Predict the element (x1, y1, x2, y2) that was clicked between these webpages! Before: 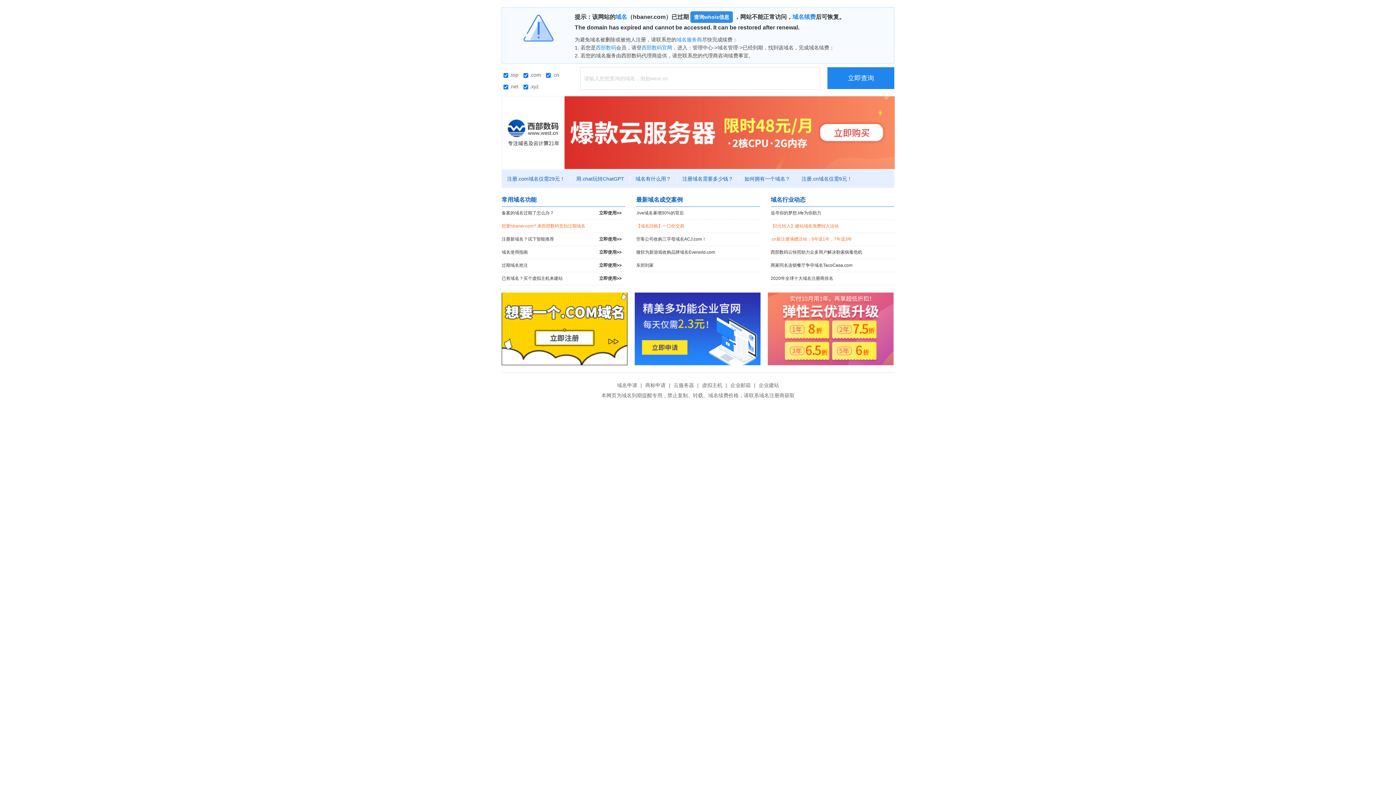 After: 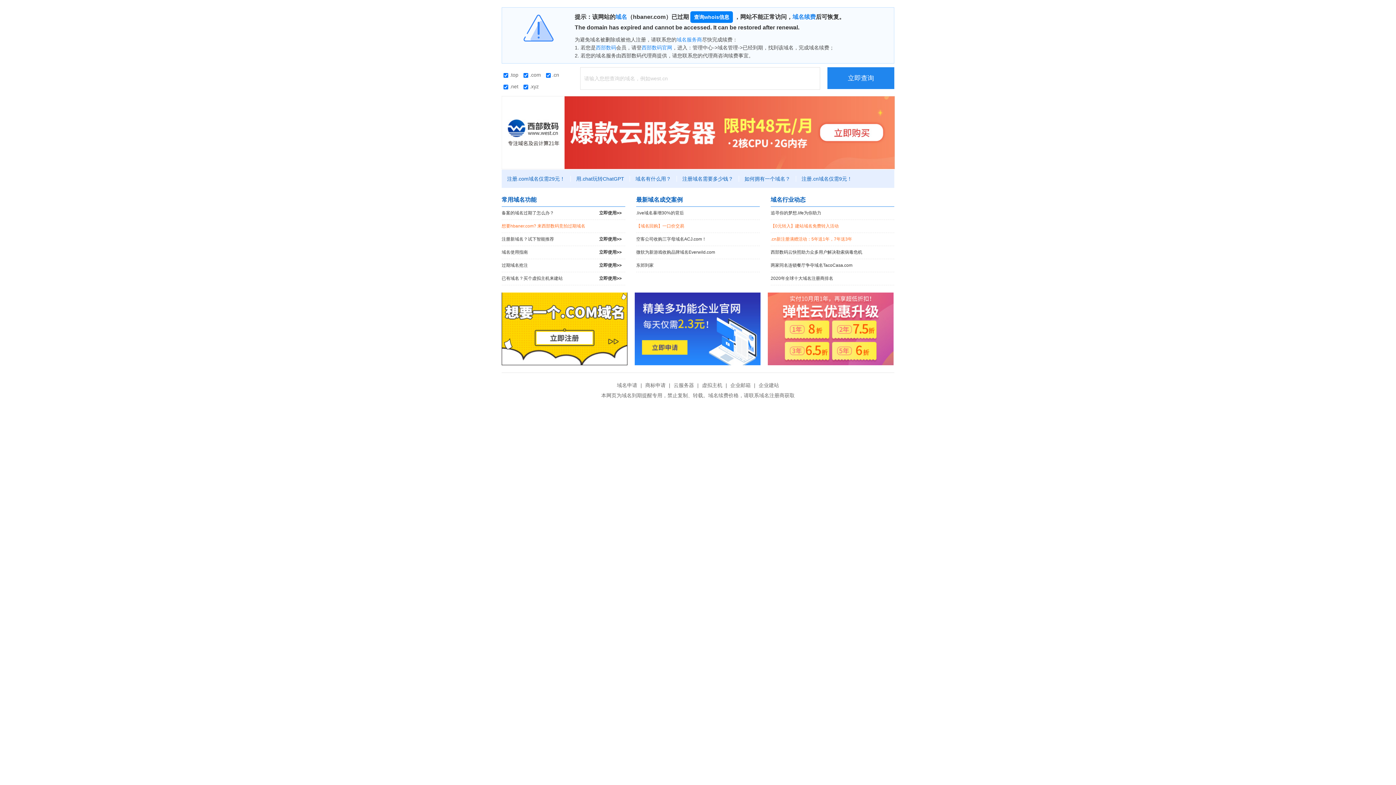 Action: label: 查询whois信息 bbox: (690, 11, 733, 22)